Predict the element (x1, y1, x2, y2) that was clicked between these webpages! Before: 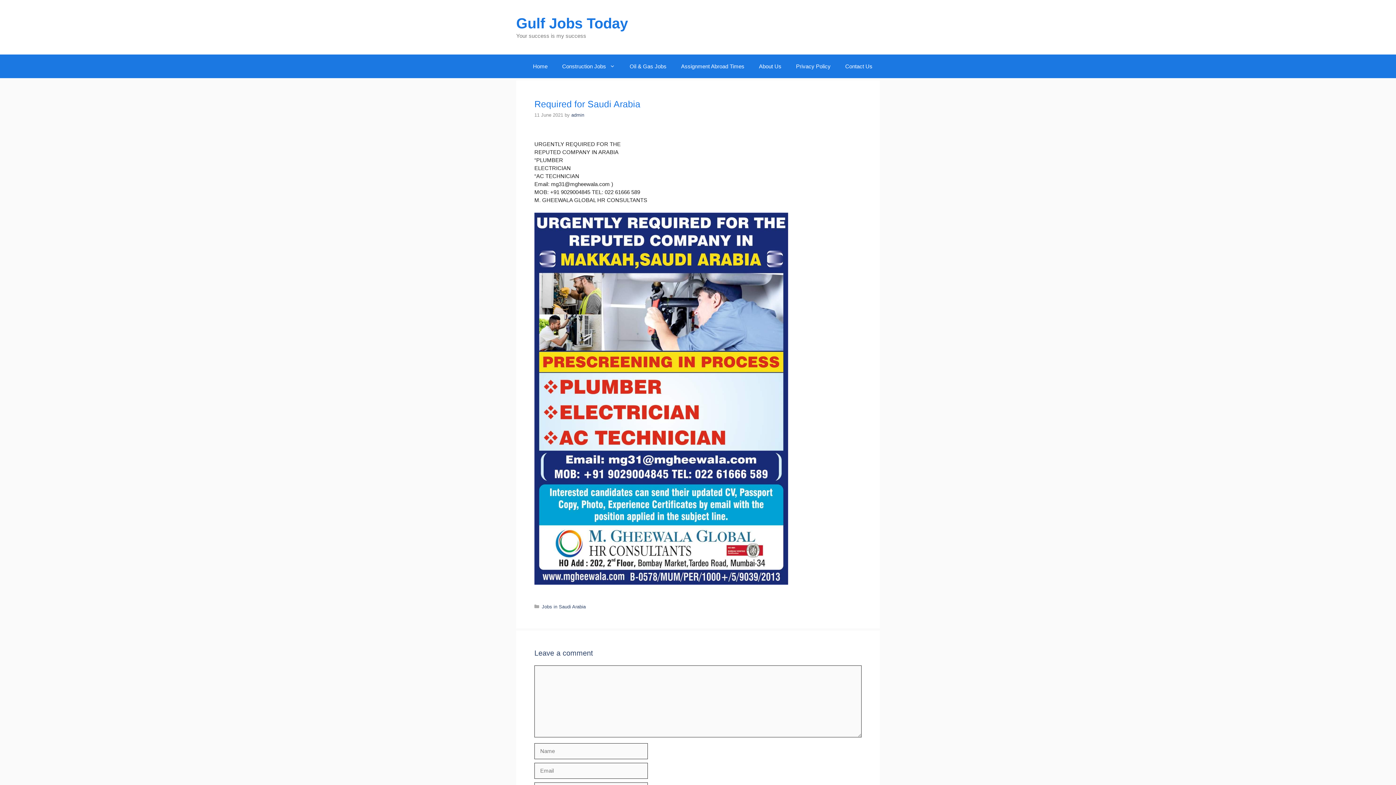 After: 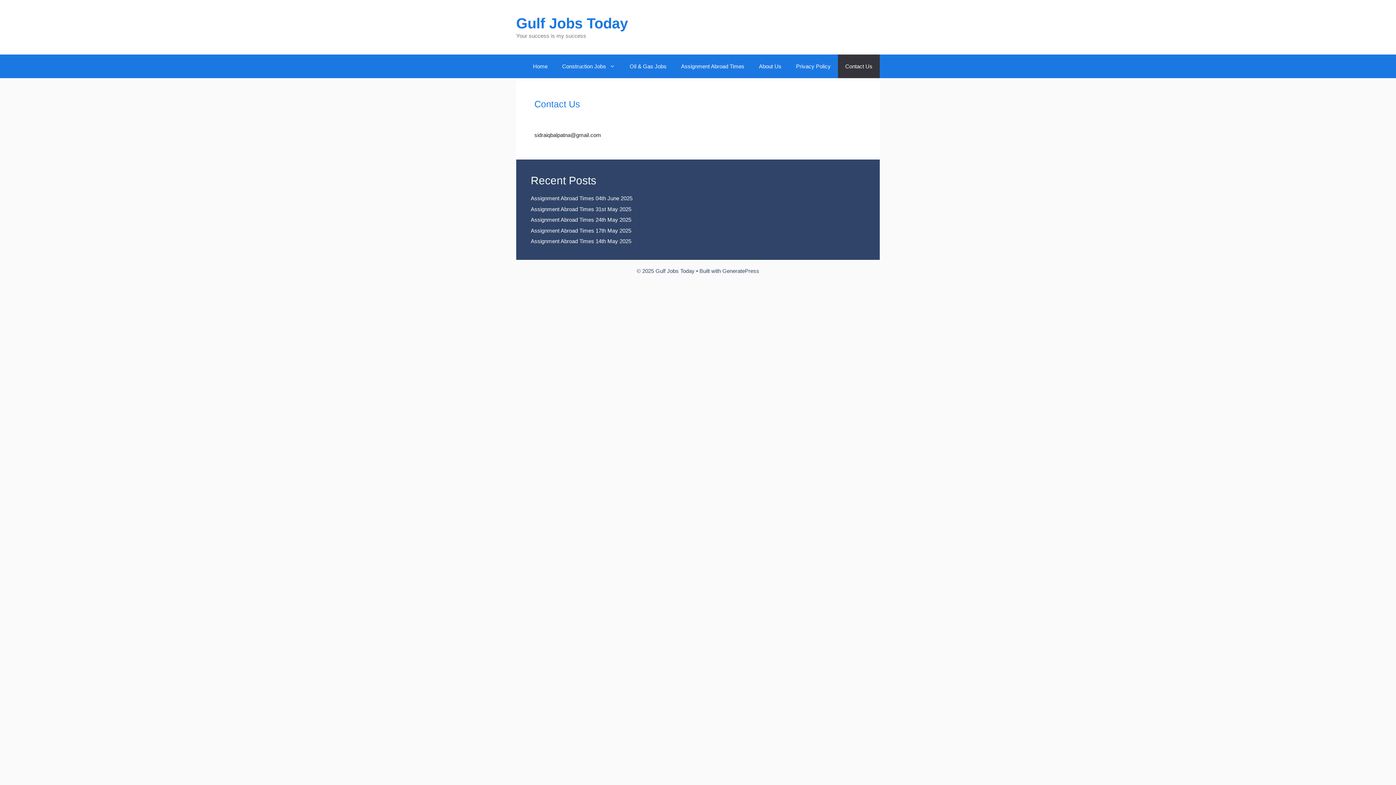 Action: bbox: (838, 54, 880, 78) label: Contact Us